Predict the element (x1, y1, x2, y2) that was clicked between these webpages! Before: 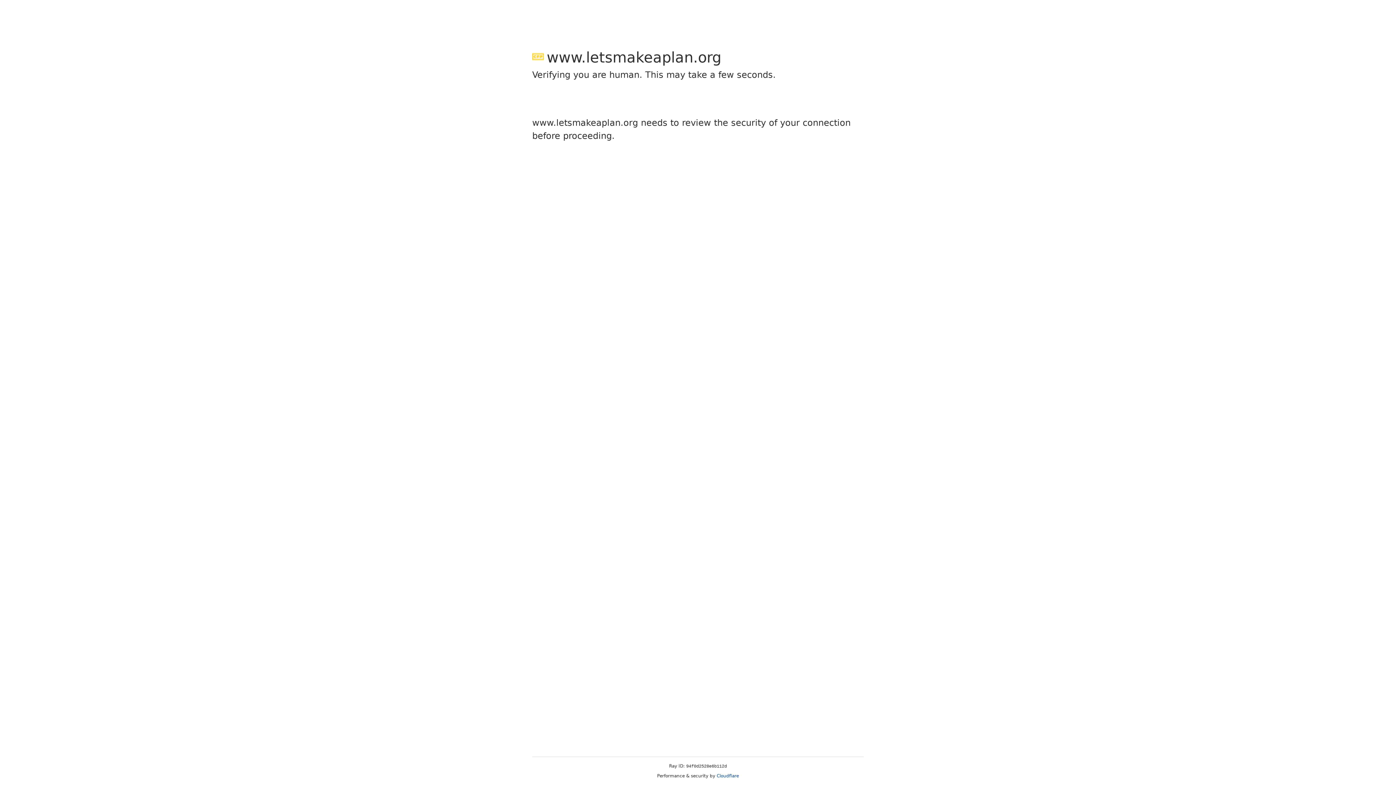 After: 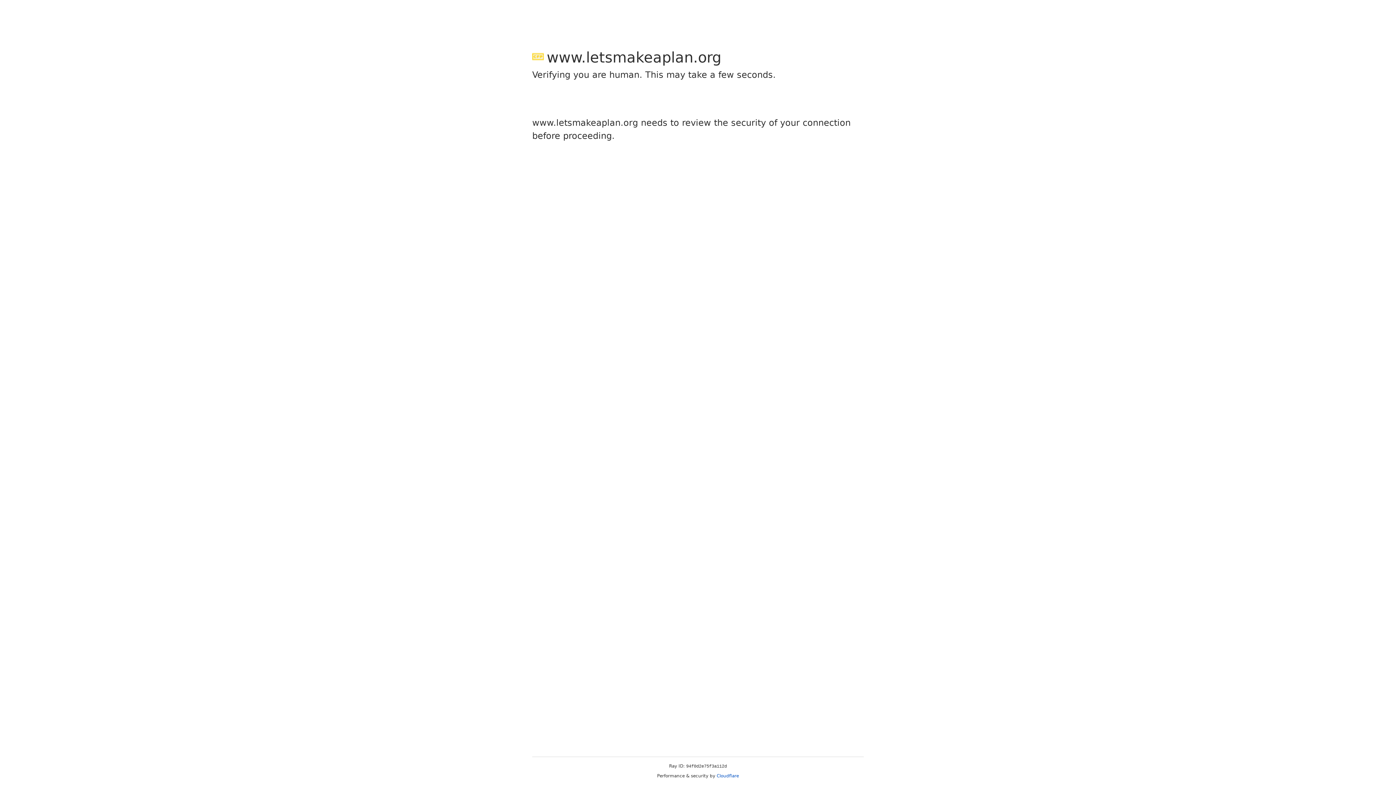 Action: bbox: (716, 773, 739, 778) label: Cloudflare